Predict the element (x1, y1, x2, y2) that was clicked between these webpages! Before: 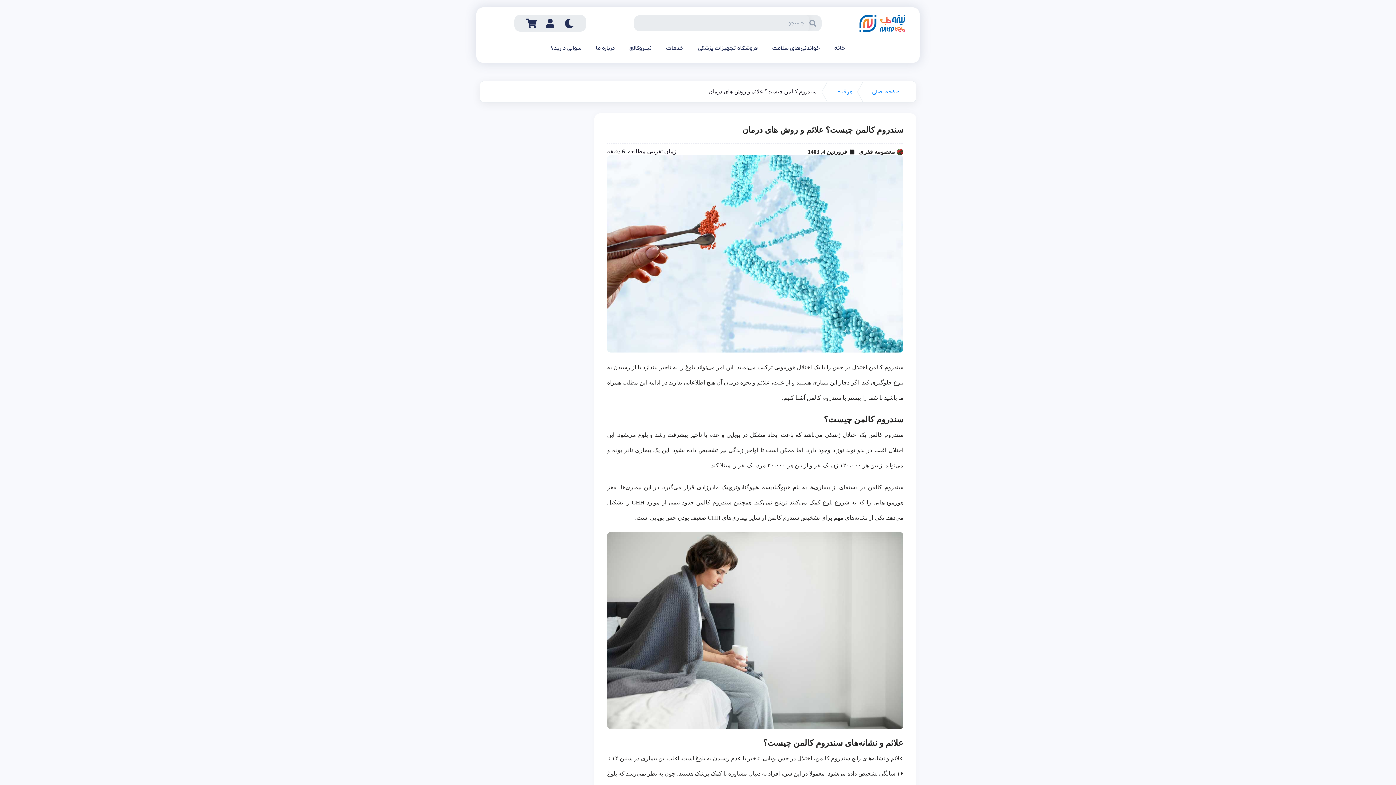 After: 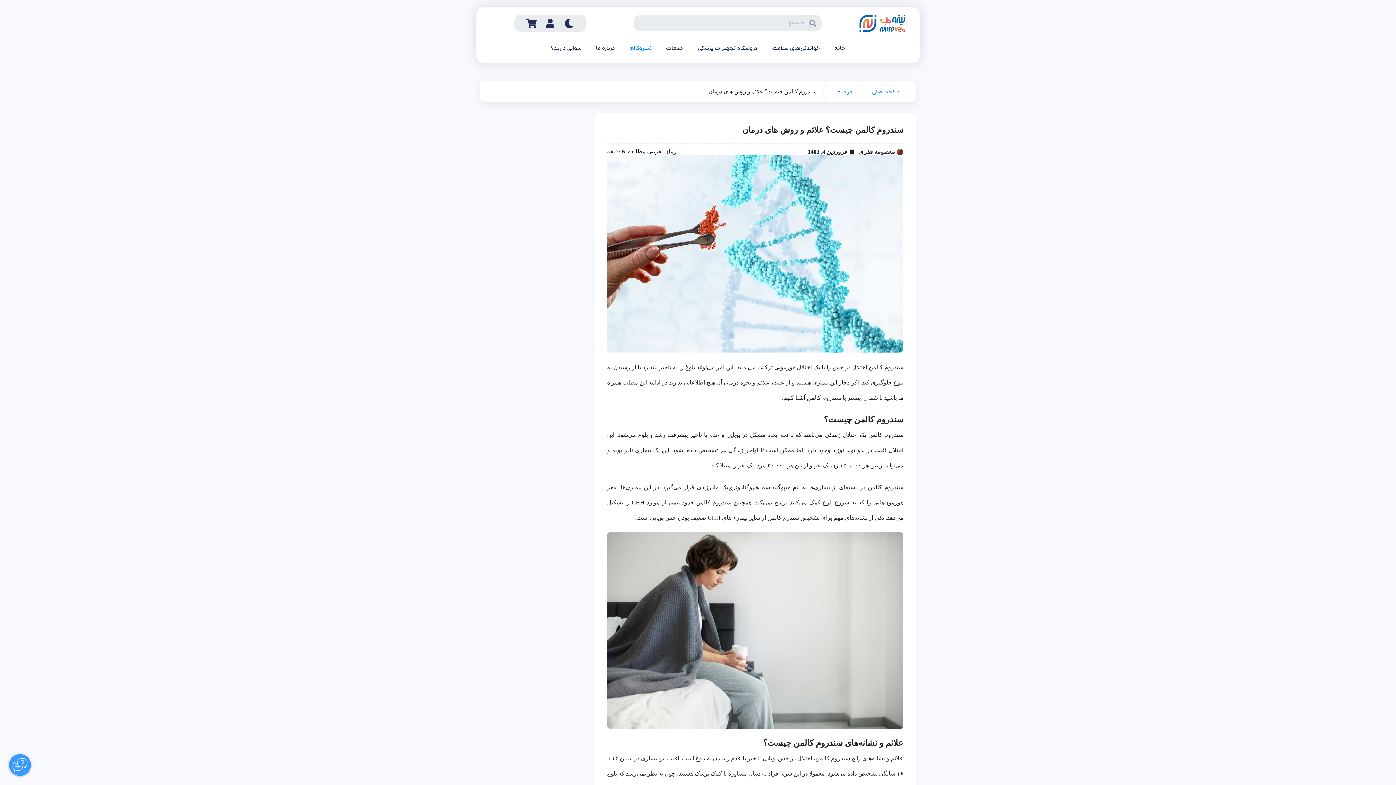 Action: bbox: (622, 39, 658, 56) label: نیتروکالج